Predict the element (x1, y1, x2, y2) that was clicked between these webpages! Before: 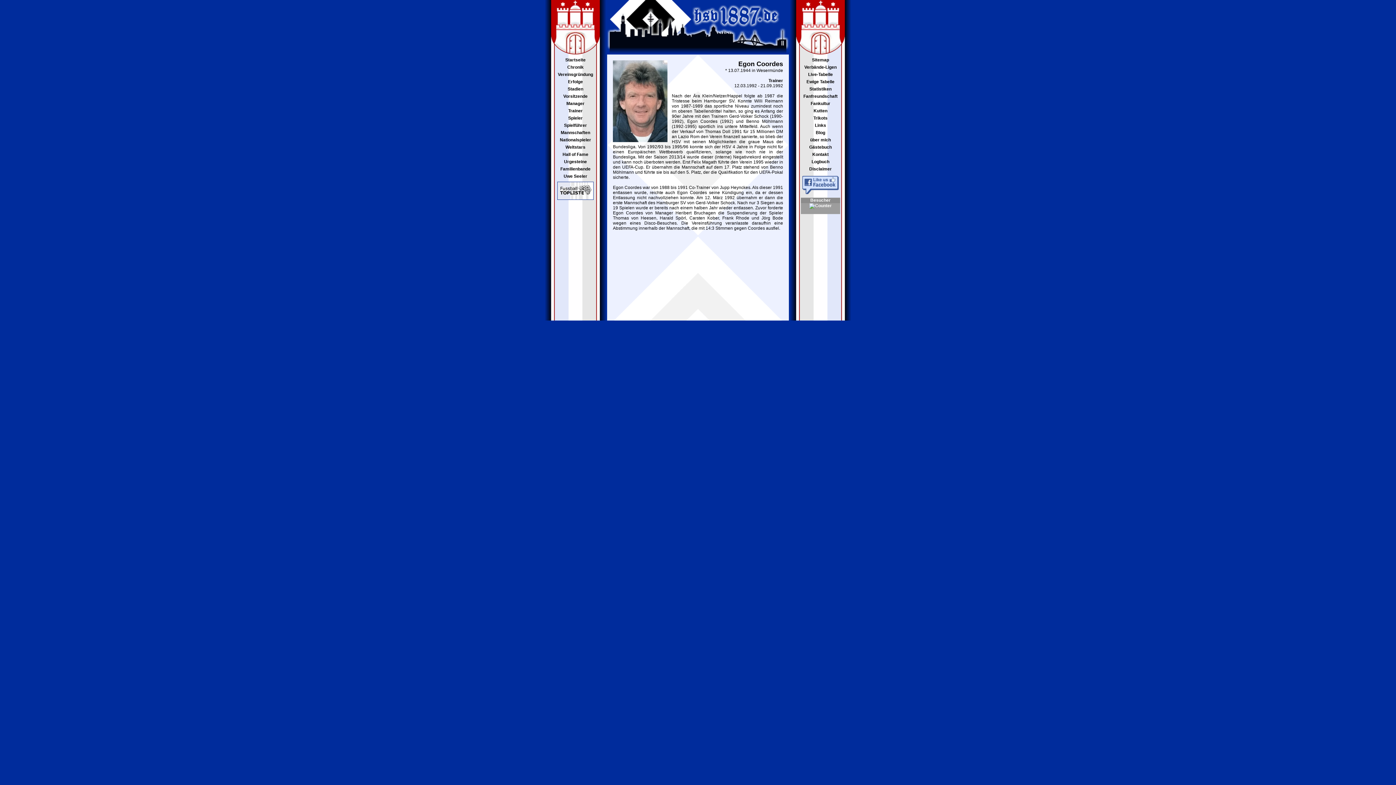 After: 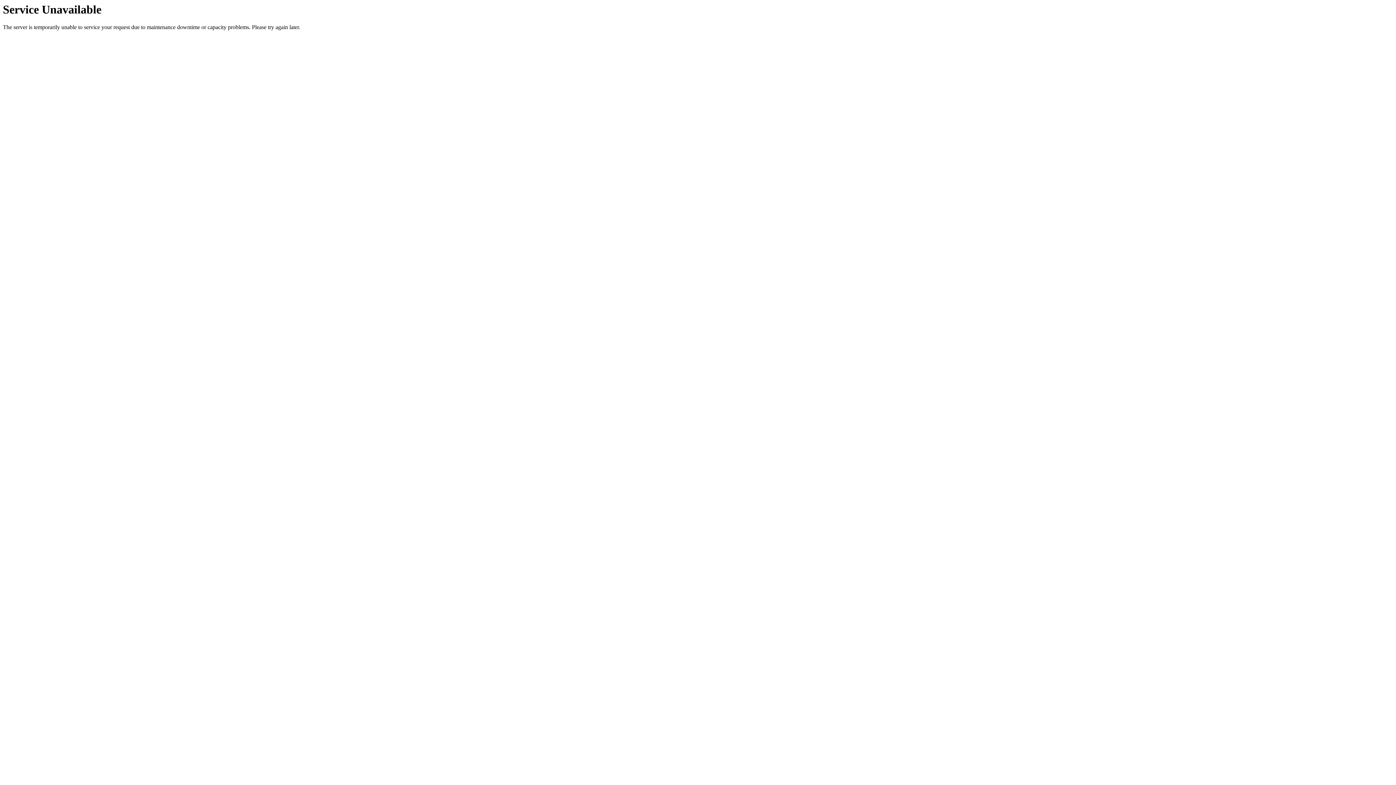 Action: label: Erfolge bbox: (544, 78, 607, 85)